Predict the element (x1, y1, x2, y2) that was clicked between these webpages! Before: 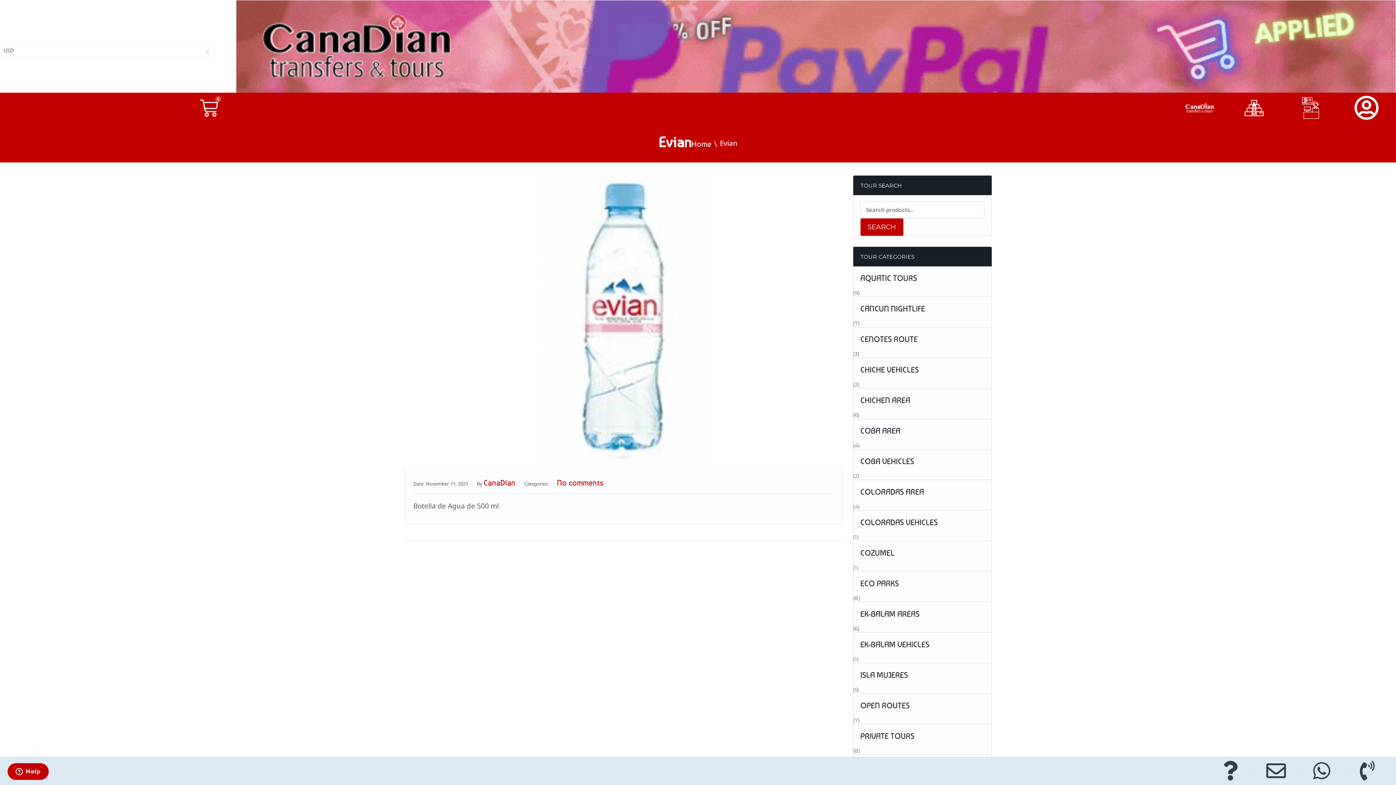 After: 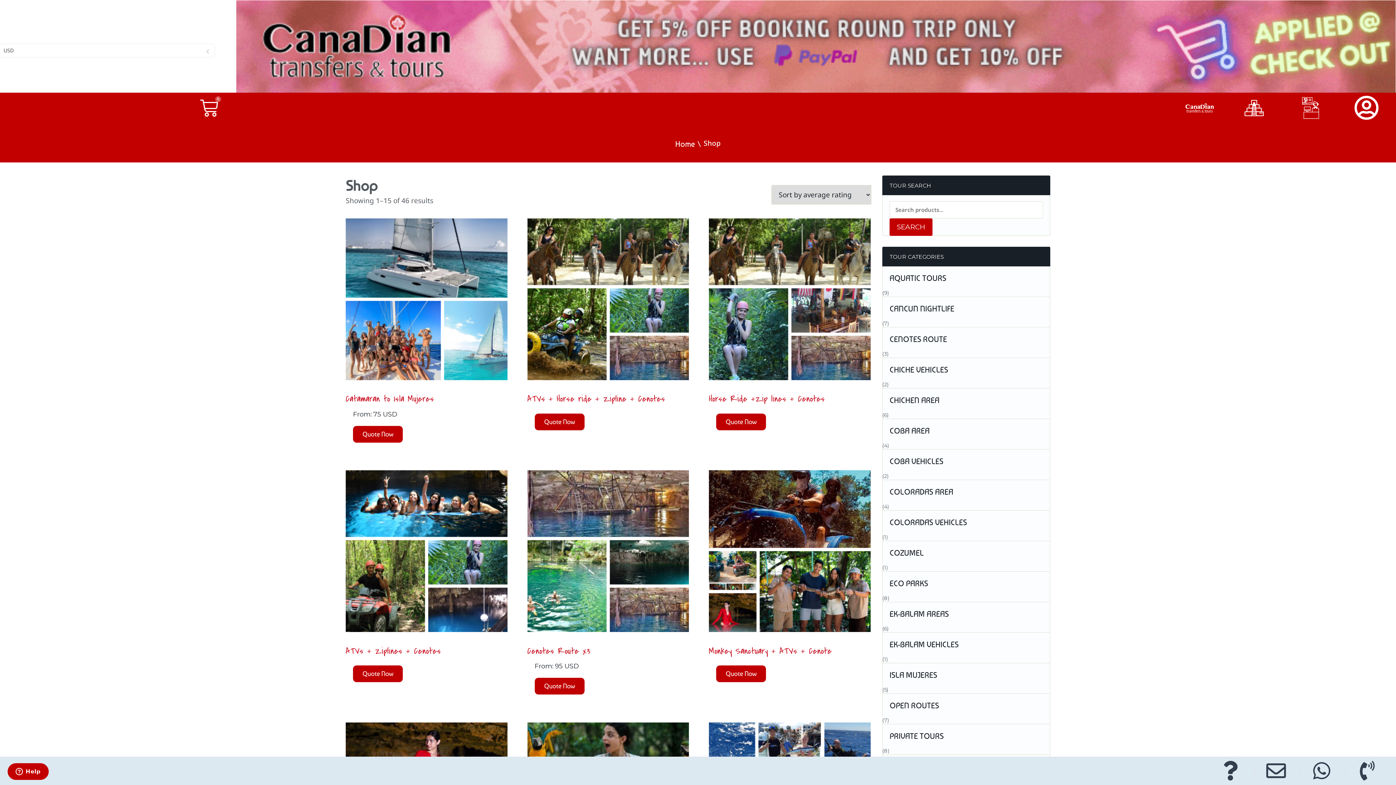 Action: bbox: (1242, 95, 1280, 120)